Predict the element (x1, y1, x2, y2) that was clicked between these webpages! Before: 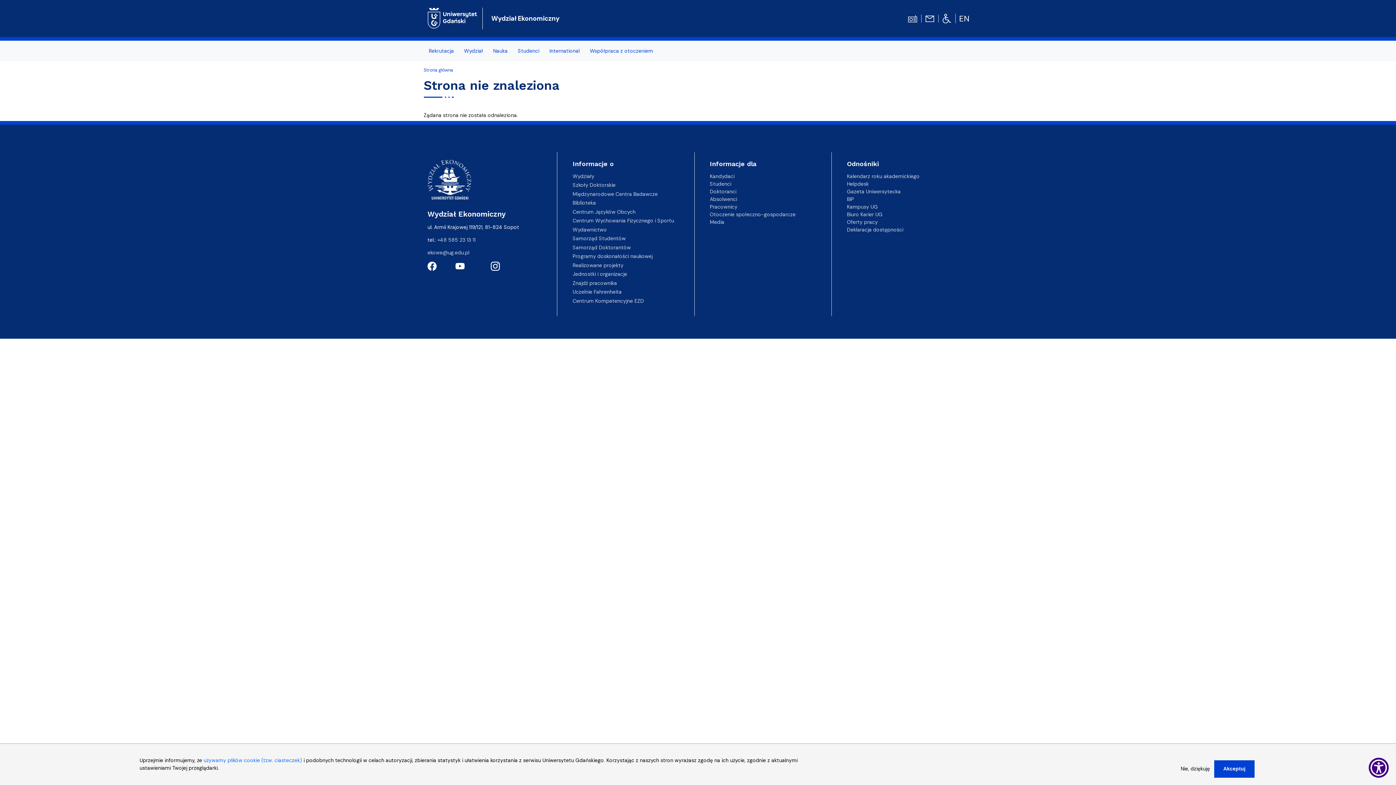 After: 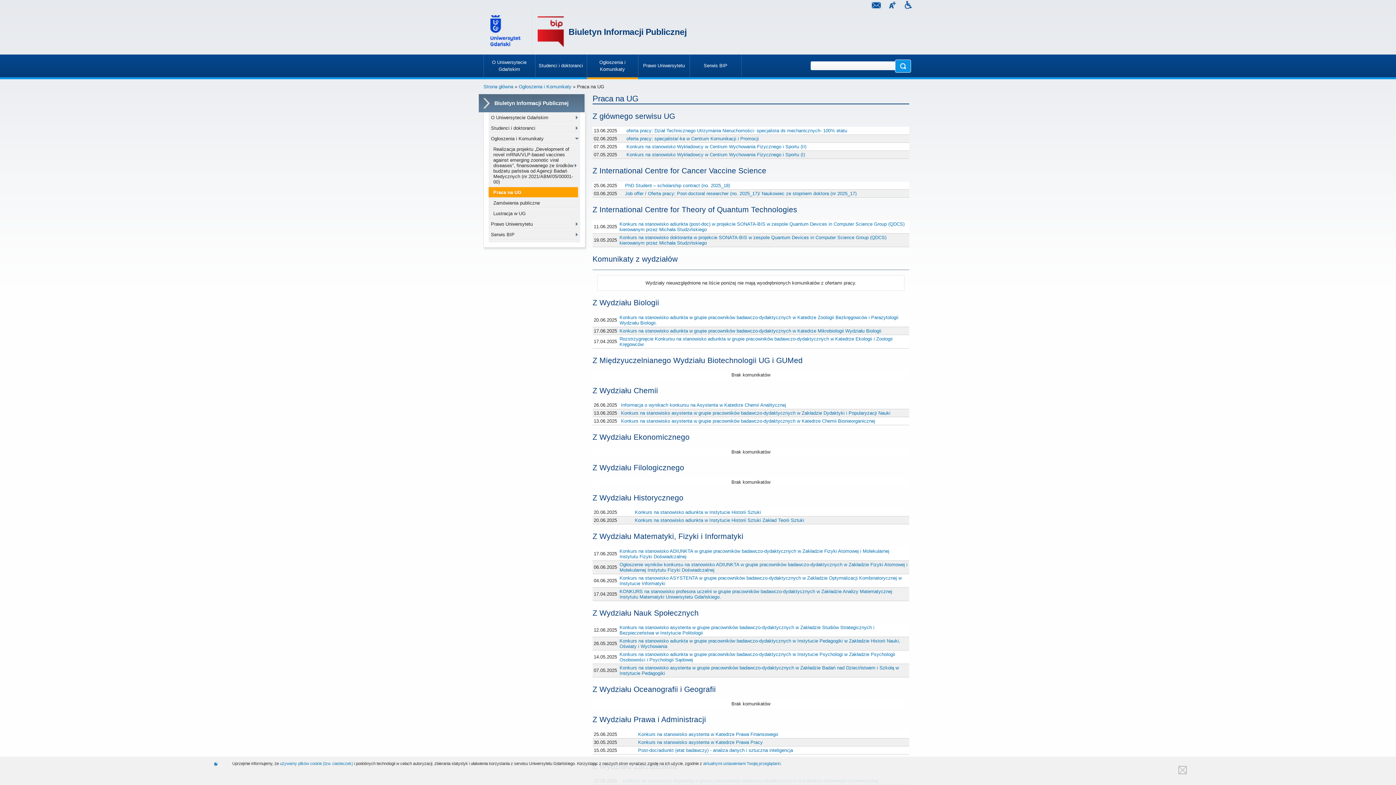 Action: bbox: (847, 218, 878, 225) label: Oferty pracy